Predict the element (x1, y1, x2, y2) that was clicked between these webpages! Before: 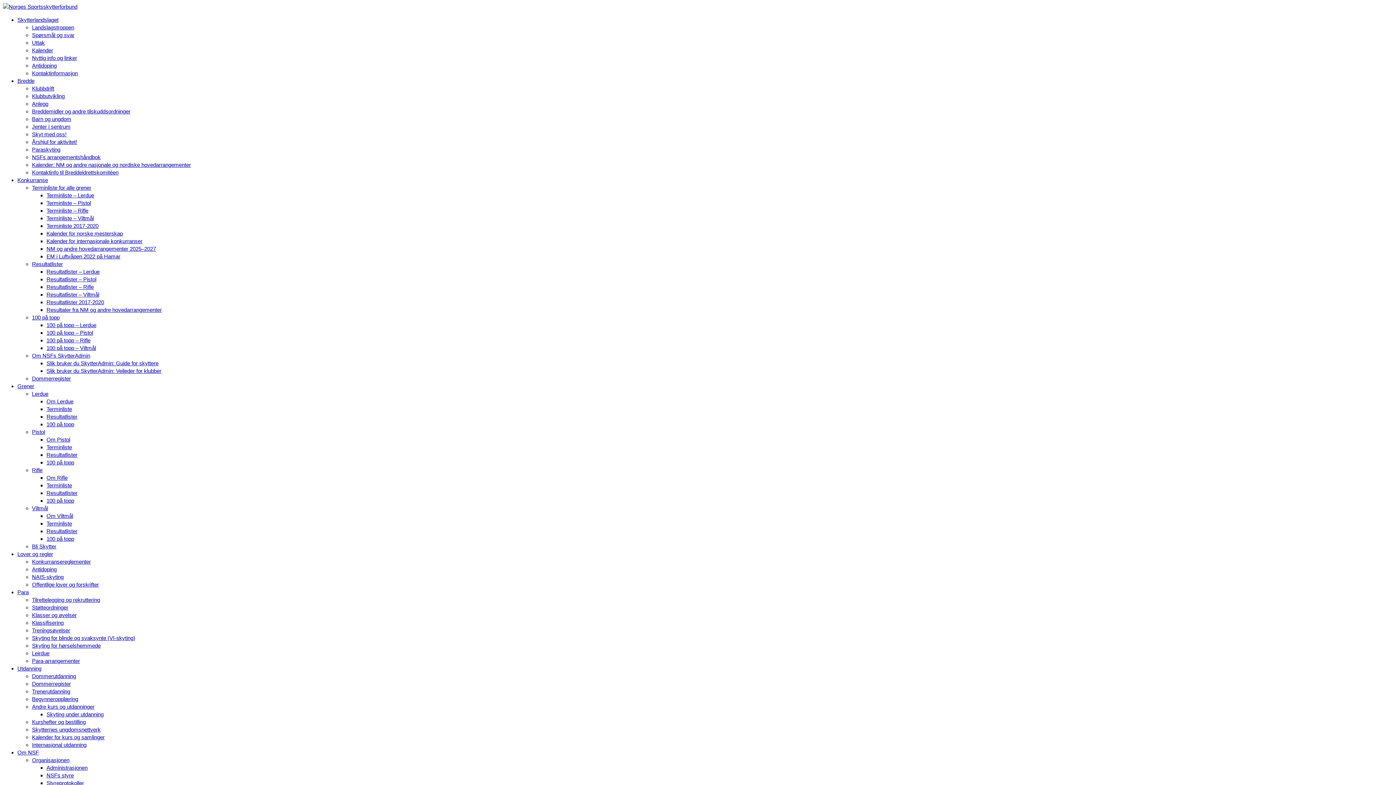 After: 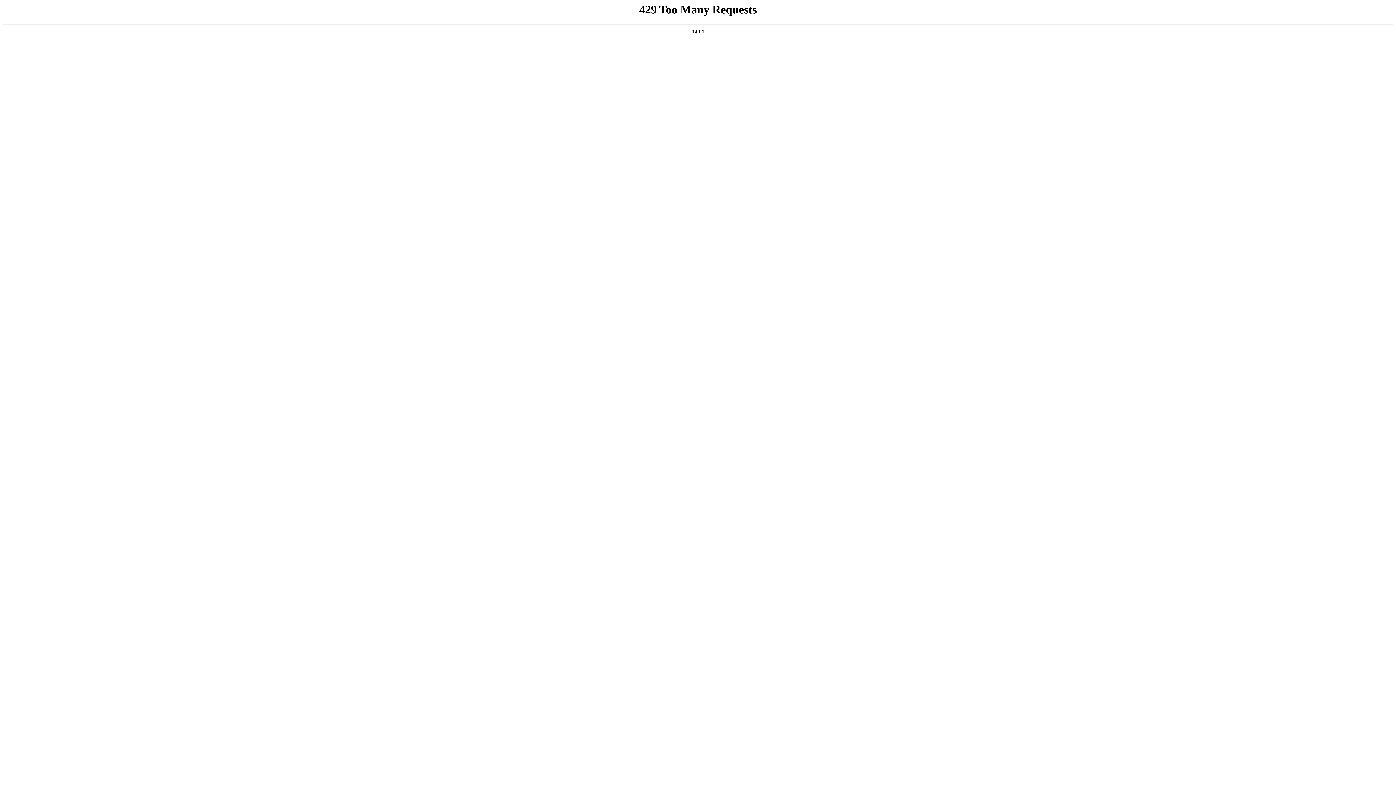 Action: bbox: (46, 444, 72, 450) label: Terminliste